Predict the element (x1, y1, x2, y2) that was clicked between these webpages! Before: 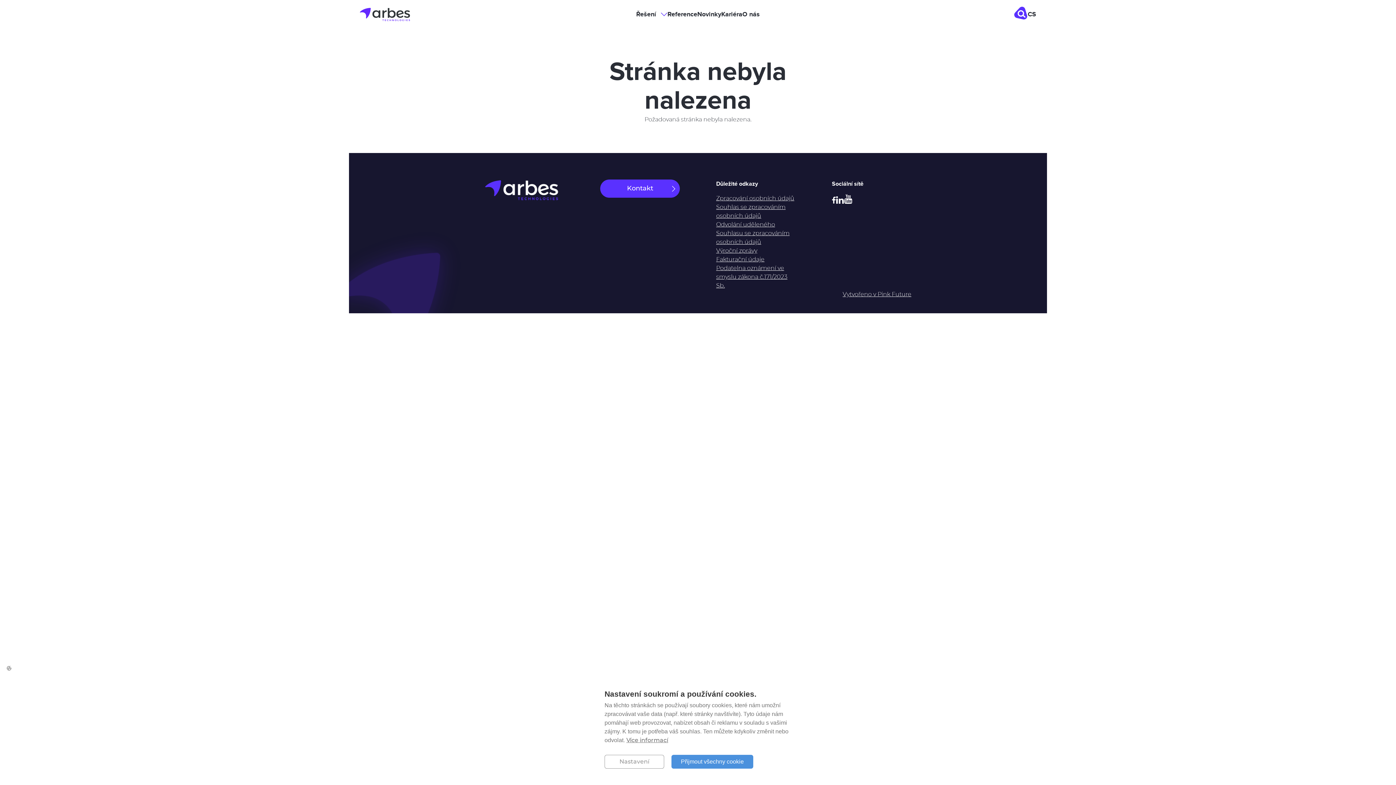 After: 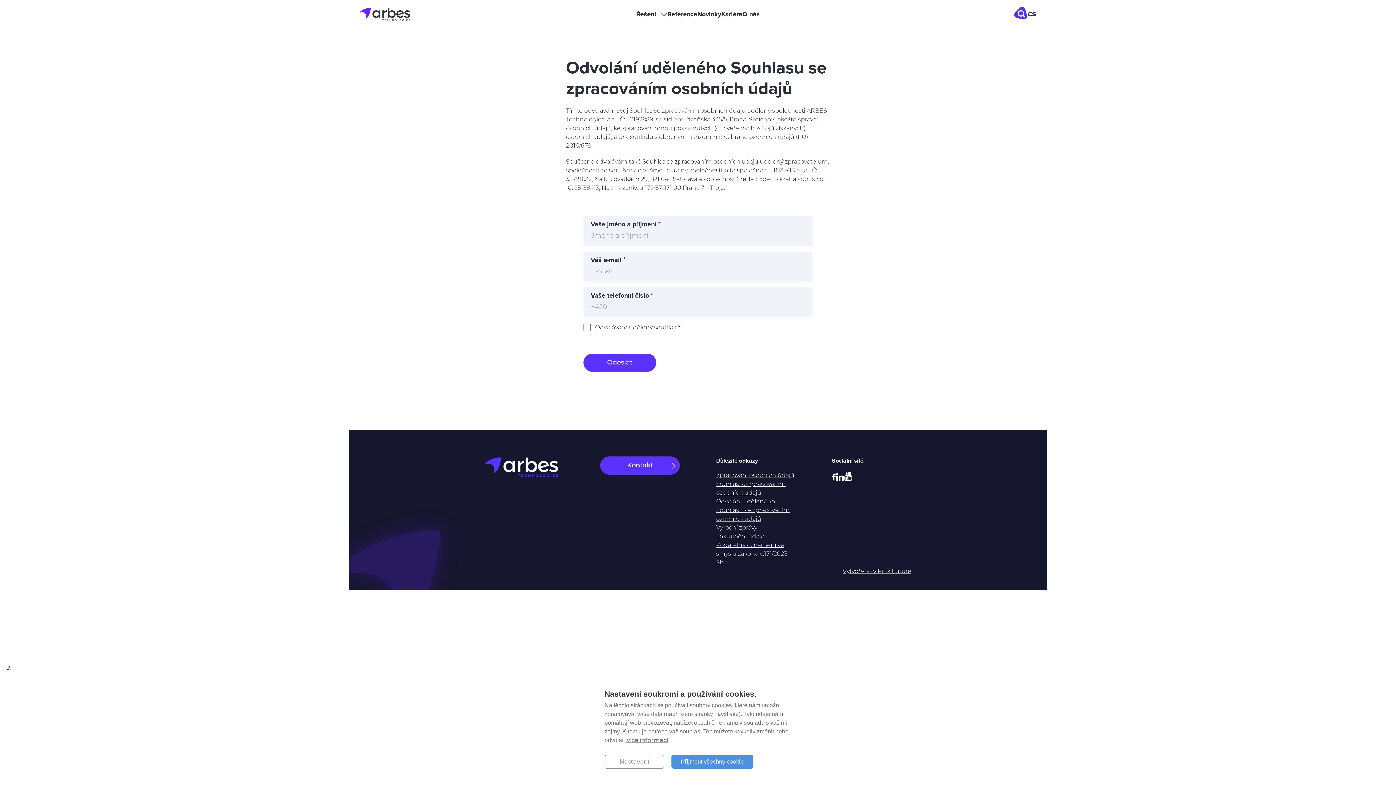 Action: bbox: (716, 221, 789, 245) label: Odvolání uděleného Souhlasu se zpracováním osobních údajů